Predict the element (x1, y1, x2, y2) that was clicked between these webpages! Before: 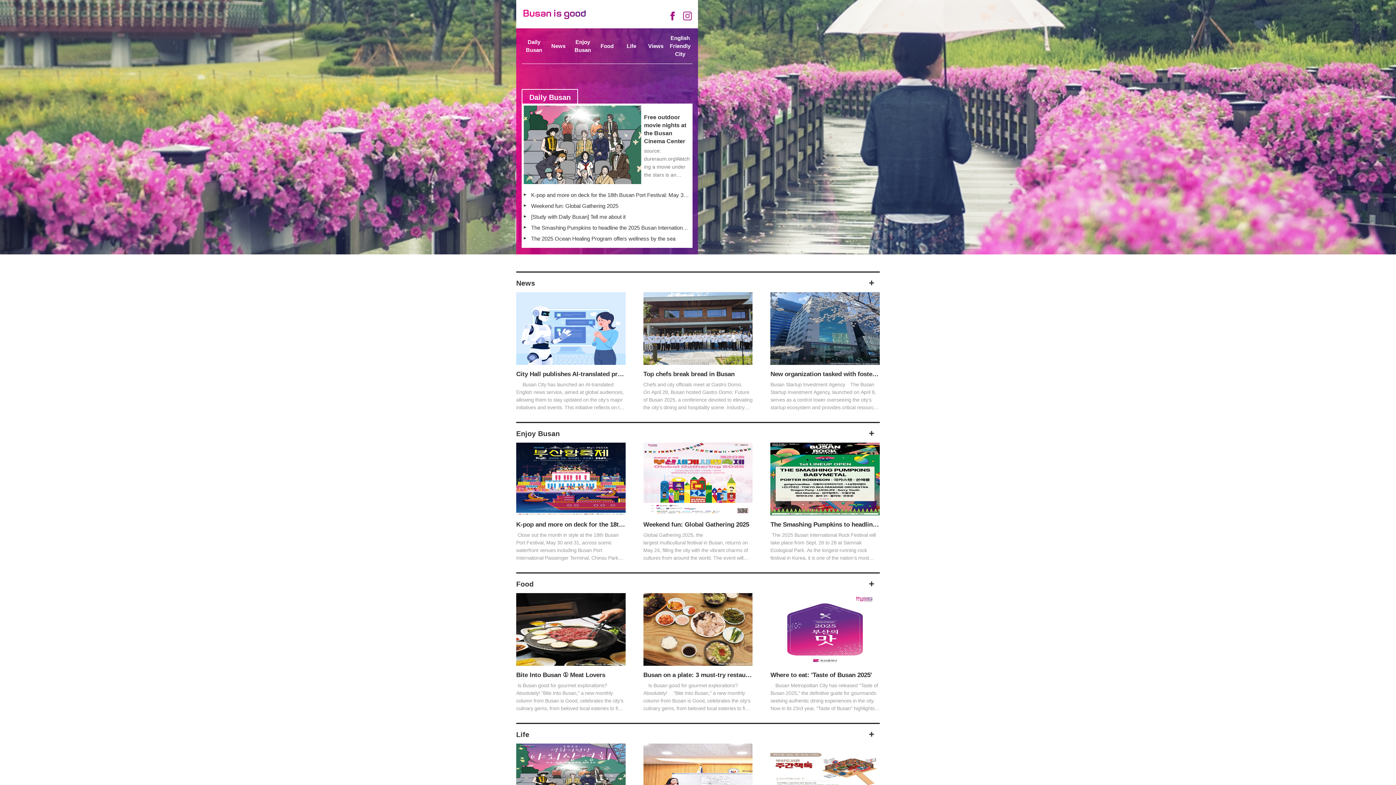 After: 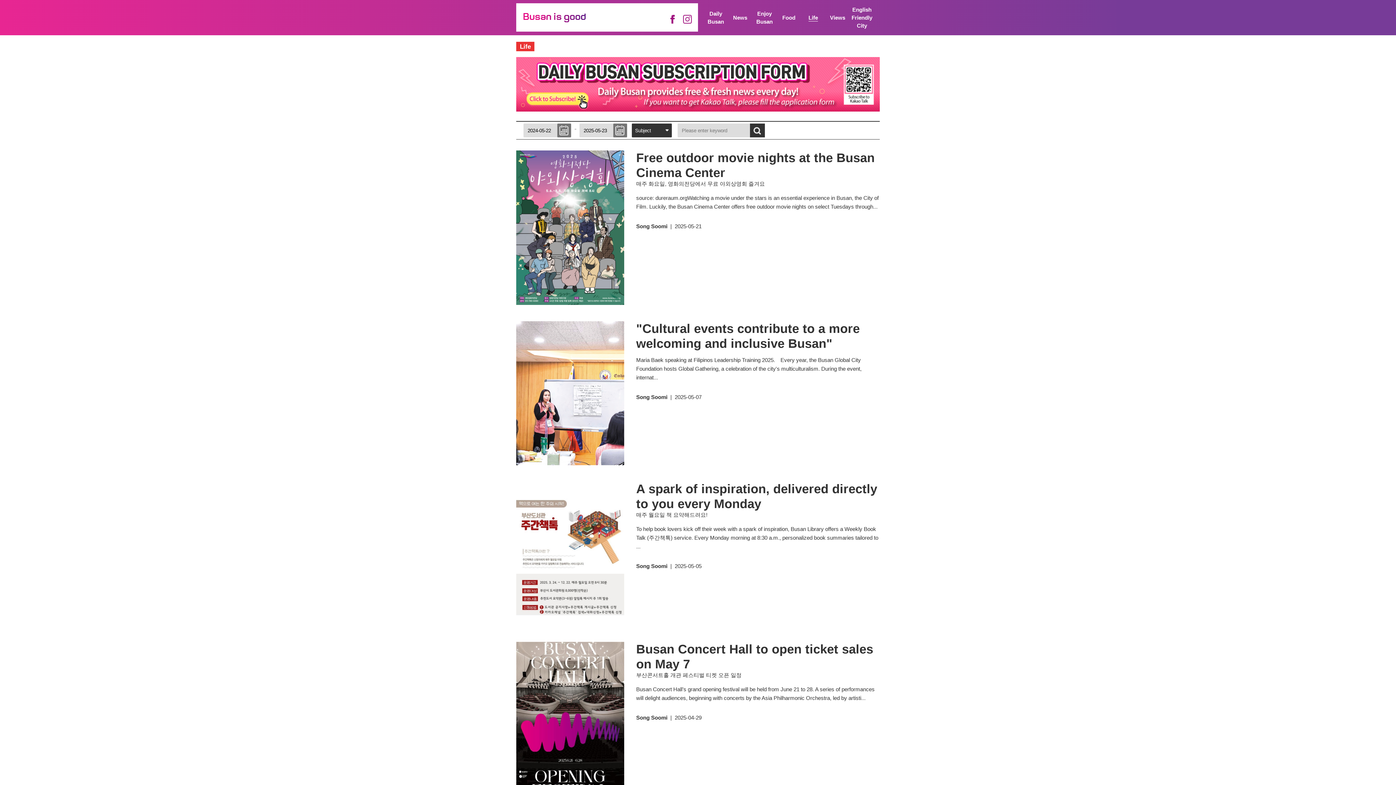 Action: label: Life bbox: (619, 36, 643, 55)